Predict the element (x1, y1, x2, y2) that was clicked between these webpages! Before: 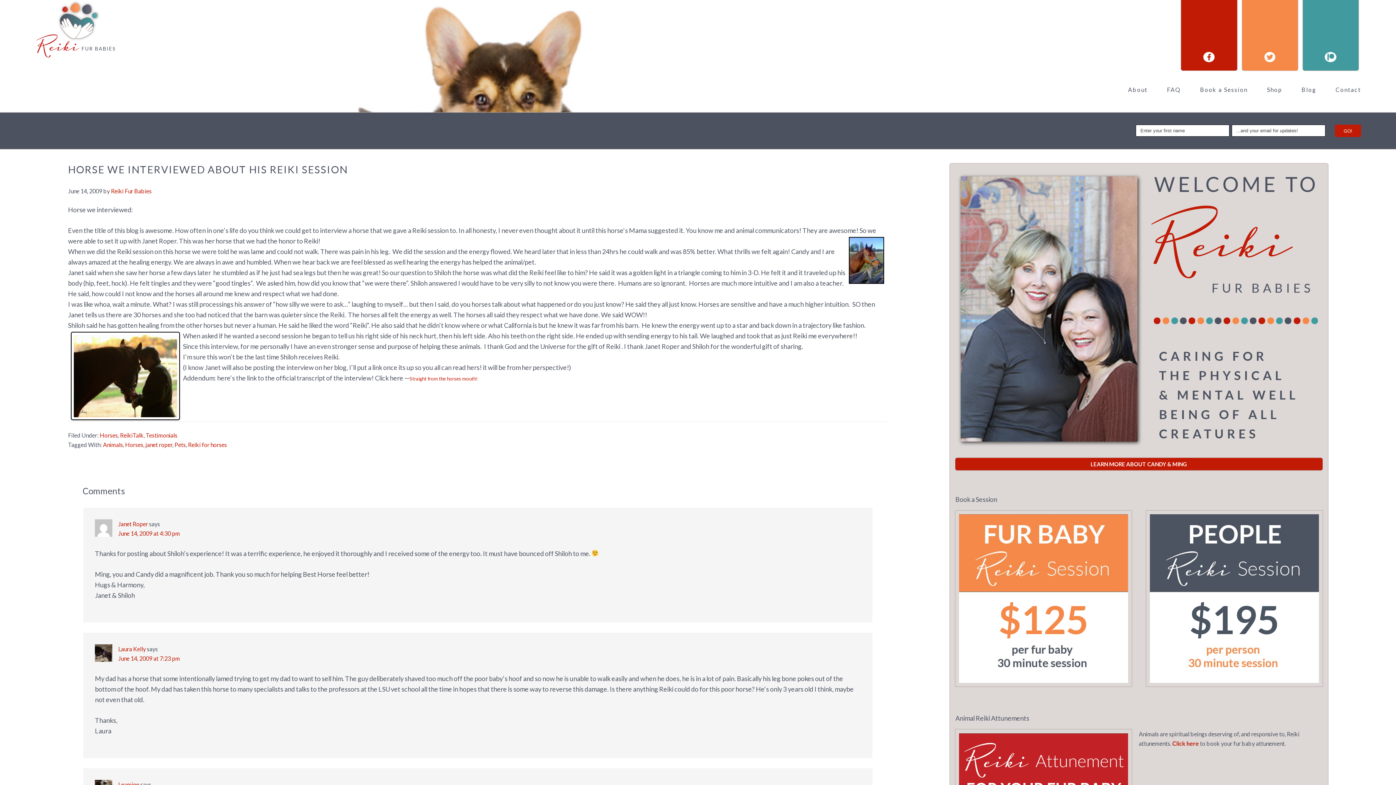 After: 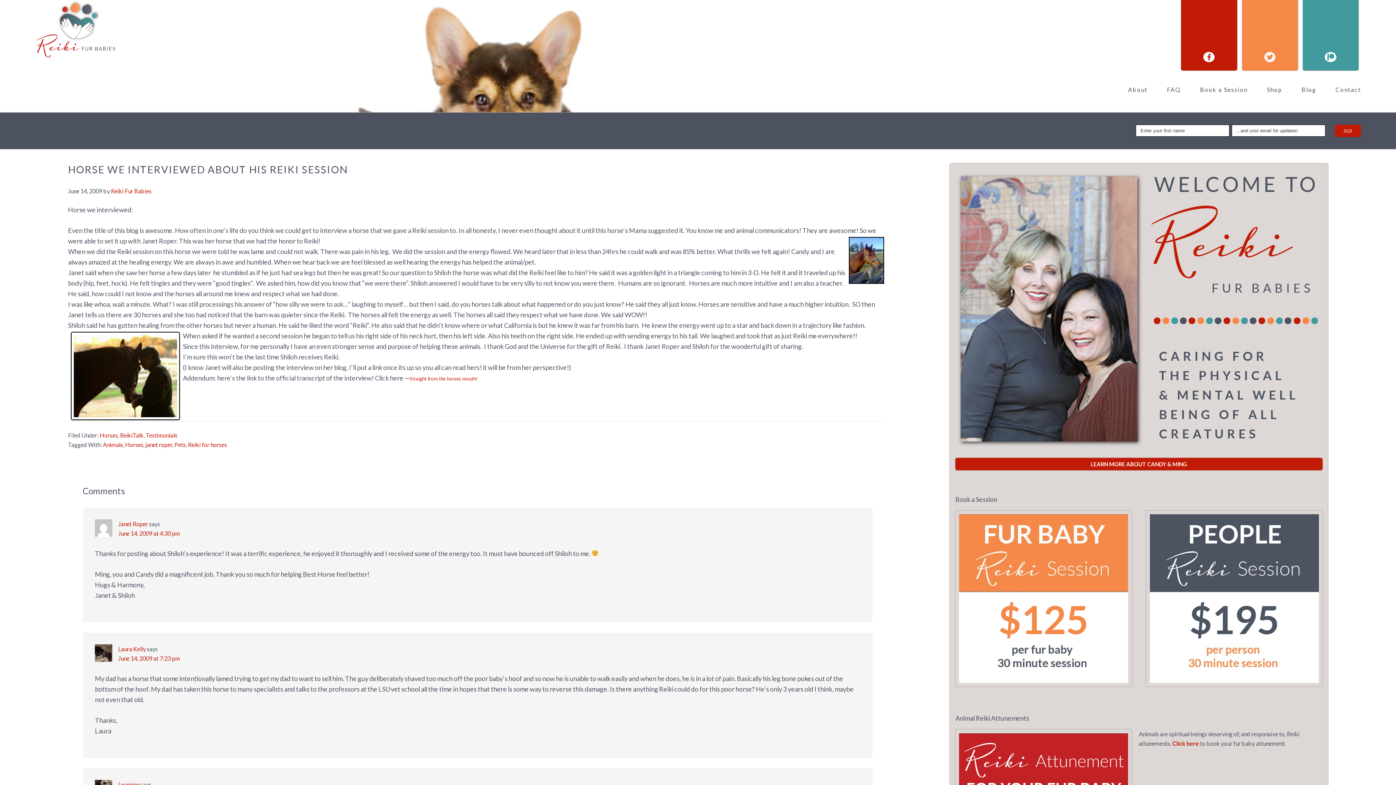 Action: bbox: (1179, 53, 1239, 61)